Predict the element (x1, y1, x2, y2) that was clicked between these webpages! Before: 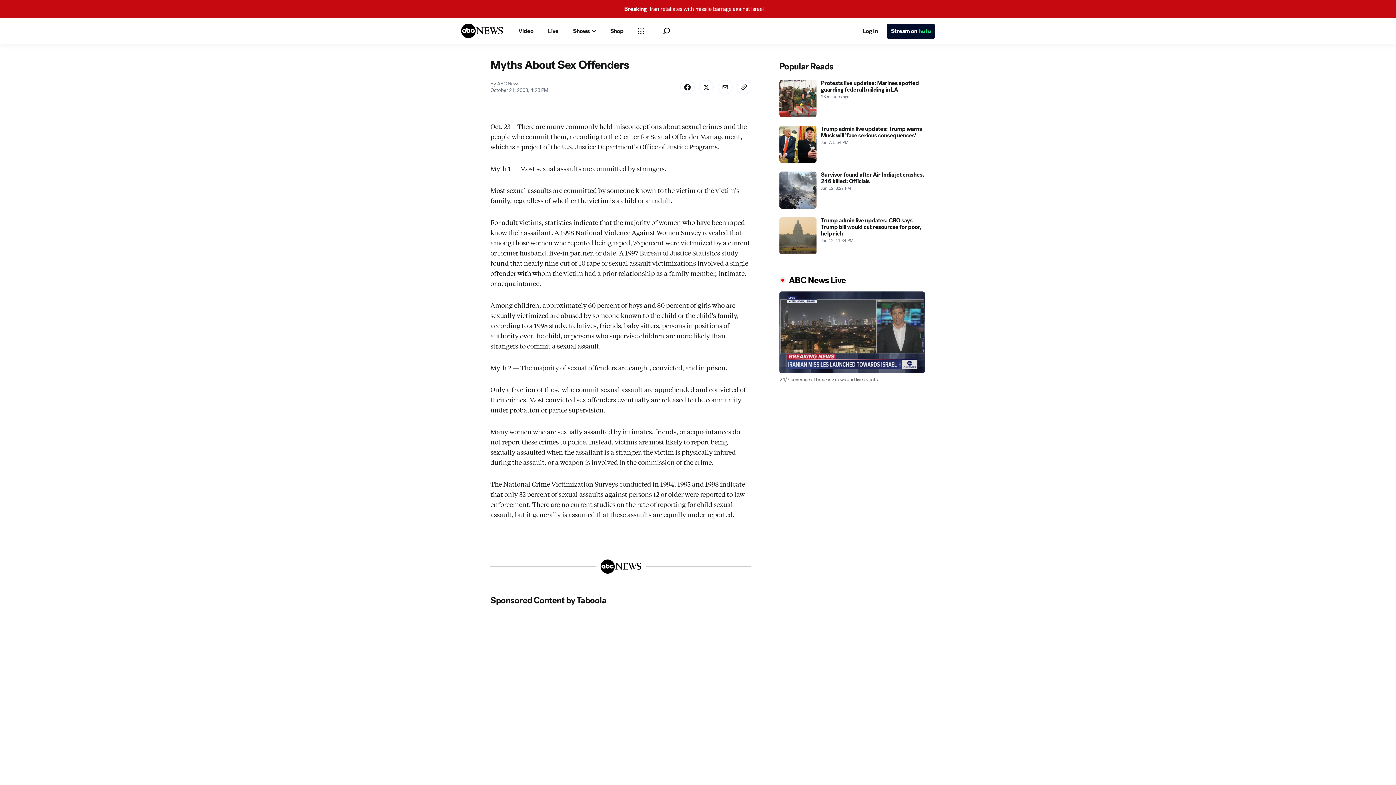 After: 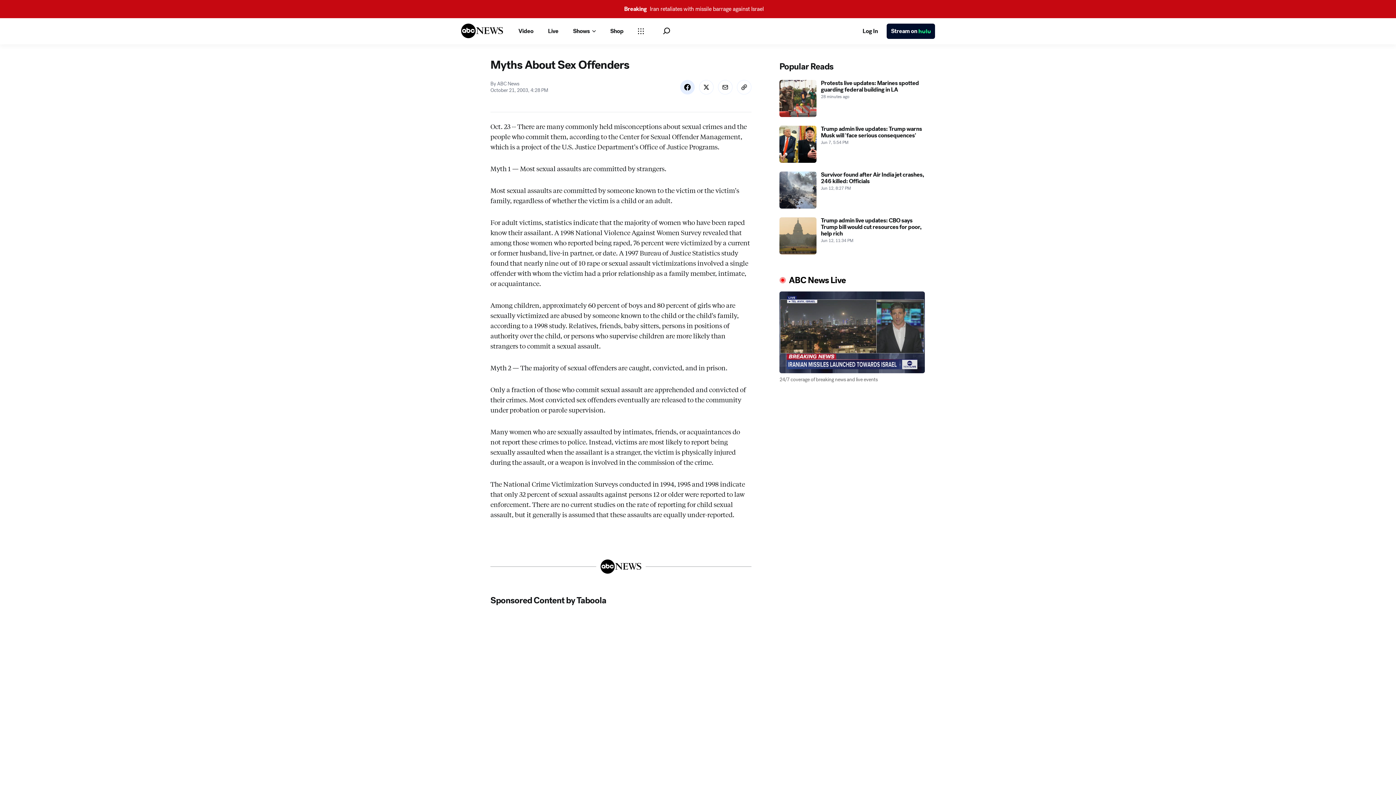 Action: label: Share Story on Facebook bbox: (680, 112, 694, 127)